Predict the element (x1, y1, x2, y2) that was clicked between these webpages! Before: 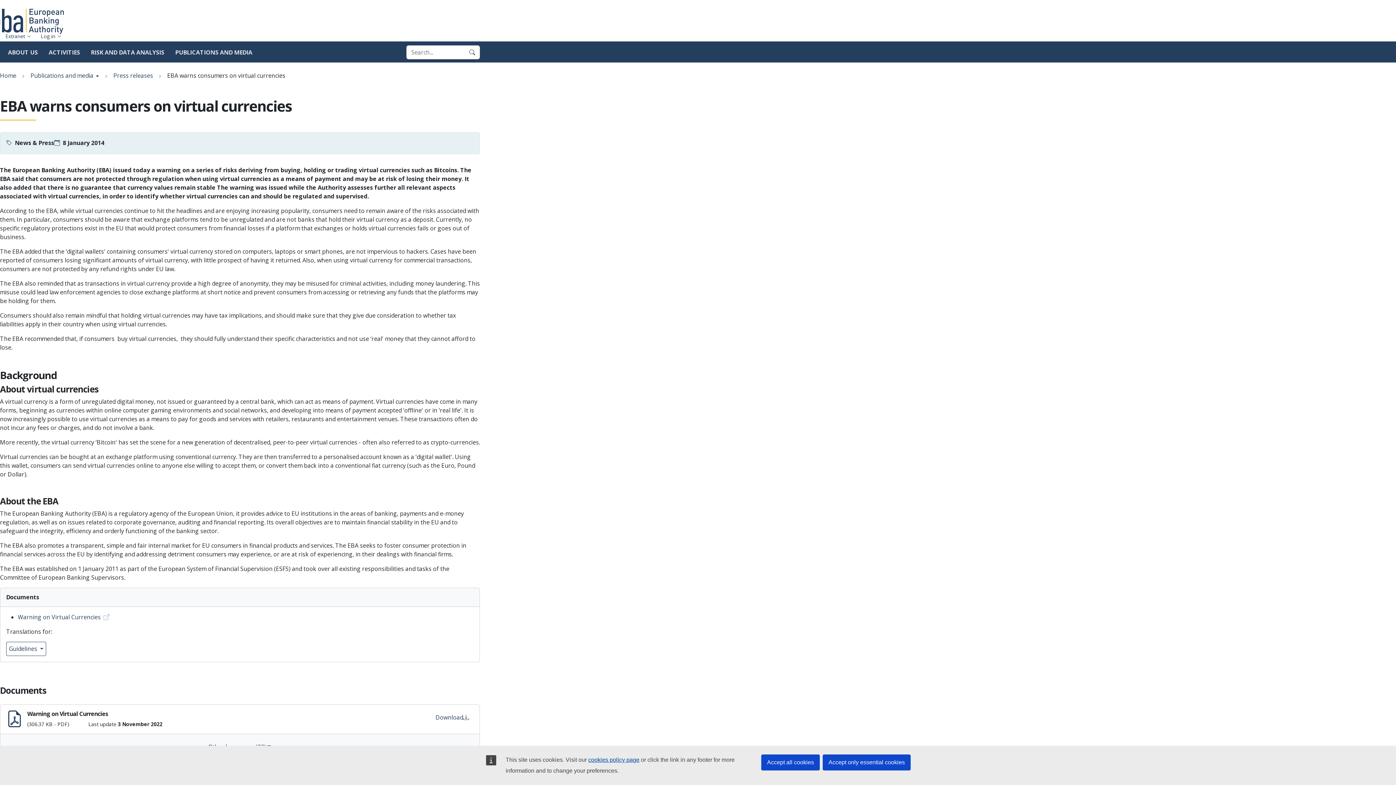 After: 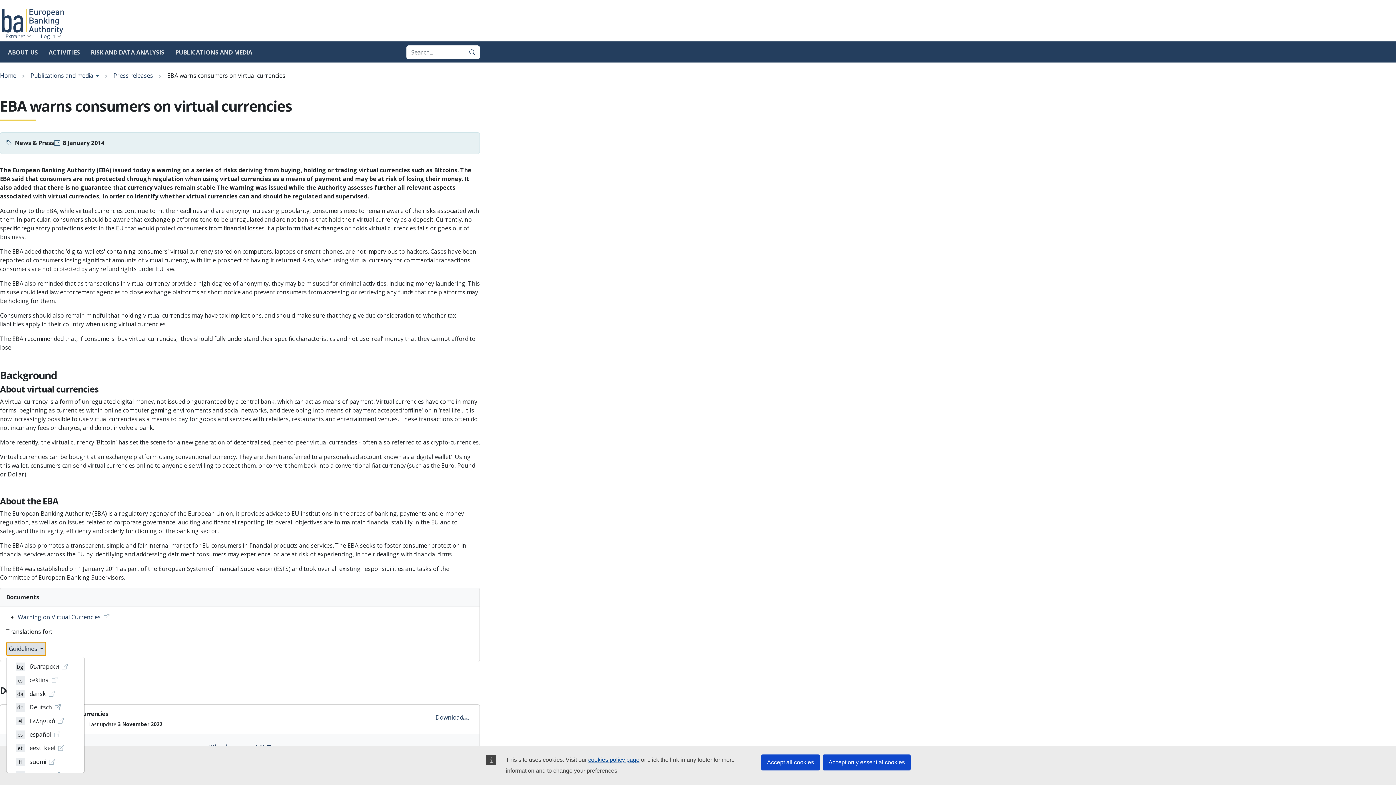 Action: bbox: (6, 642, 46, 656) label: Guidelines 